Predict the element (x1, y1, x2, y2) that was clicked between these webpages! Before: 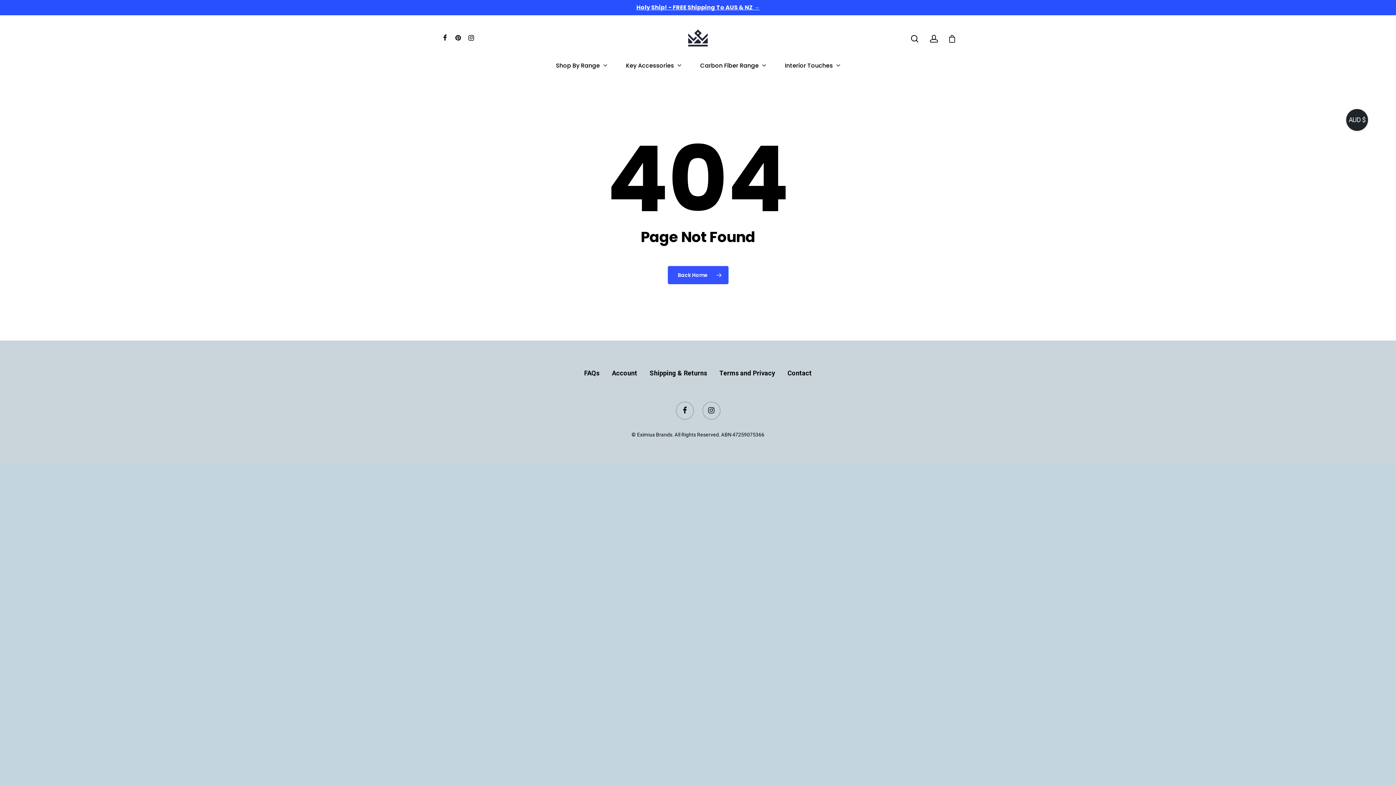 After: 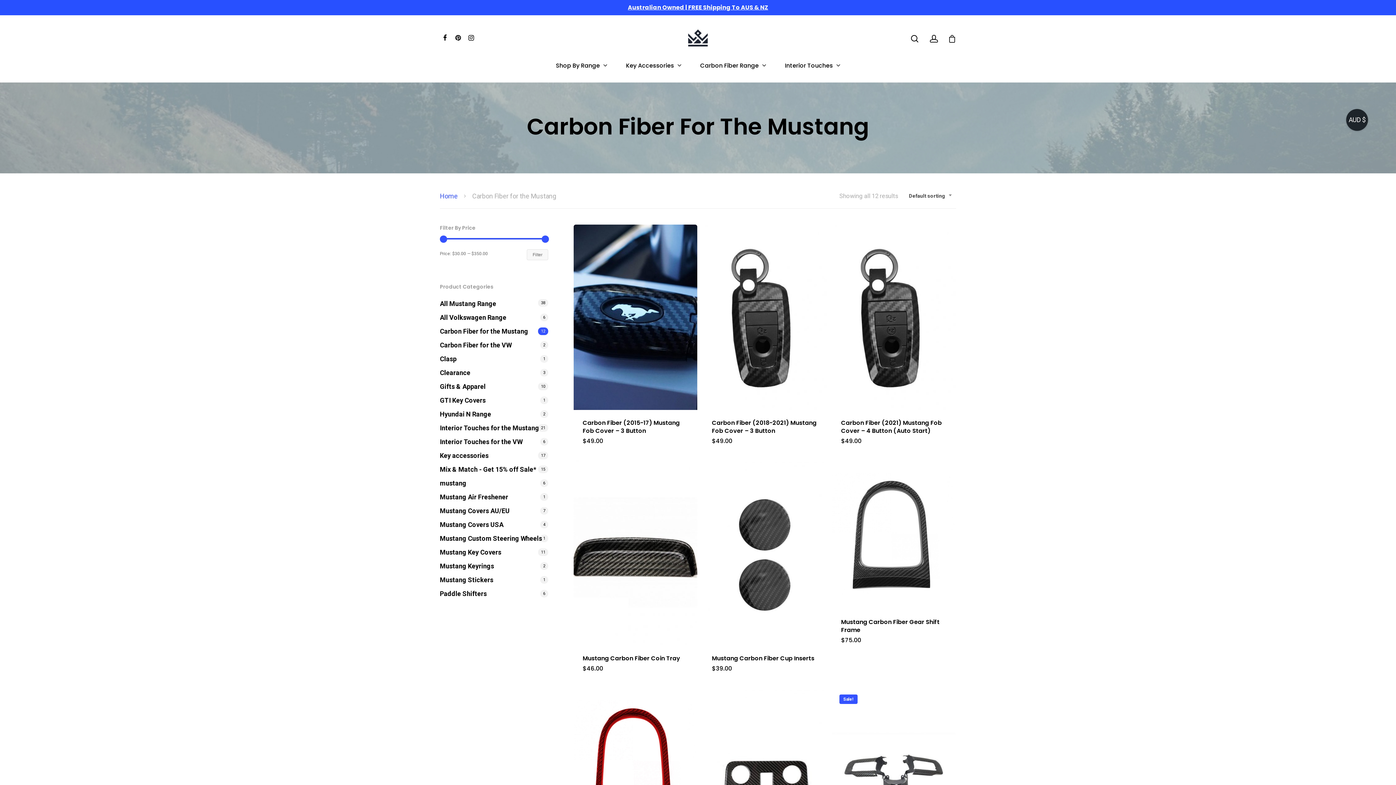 Action: label: Carbon Fiber Range bbox: (691, 61, 775, 82)